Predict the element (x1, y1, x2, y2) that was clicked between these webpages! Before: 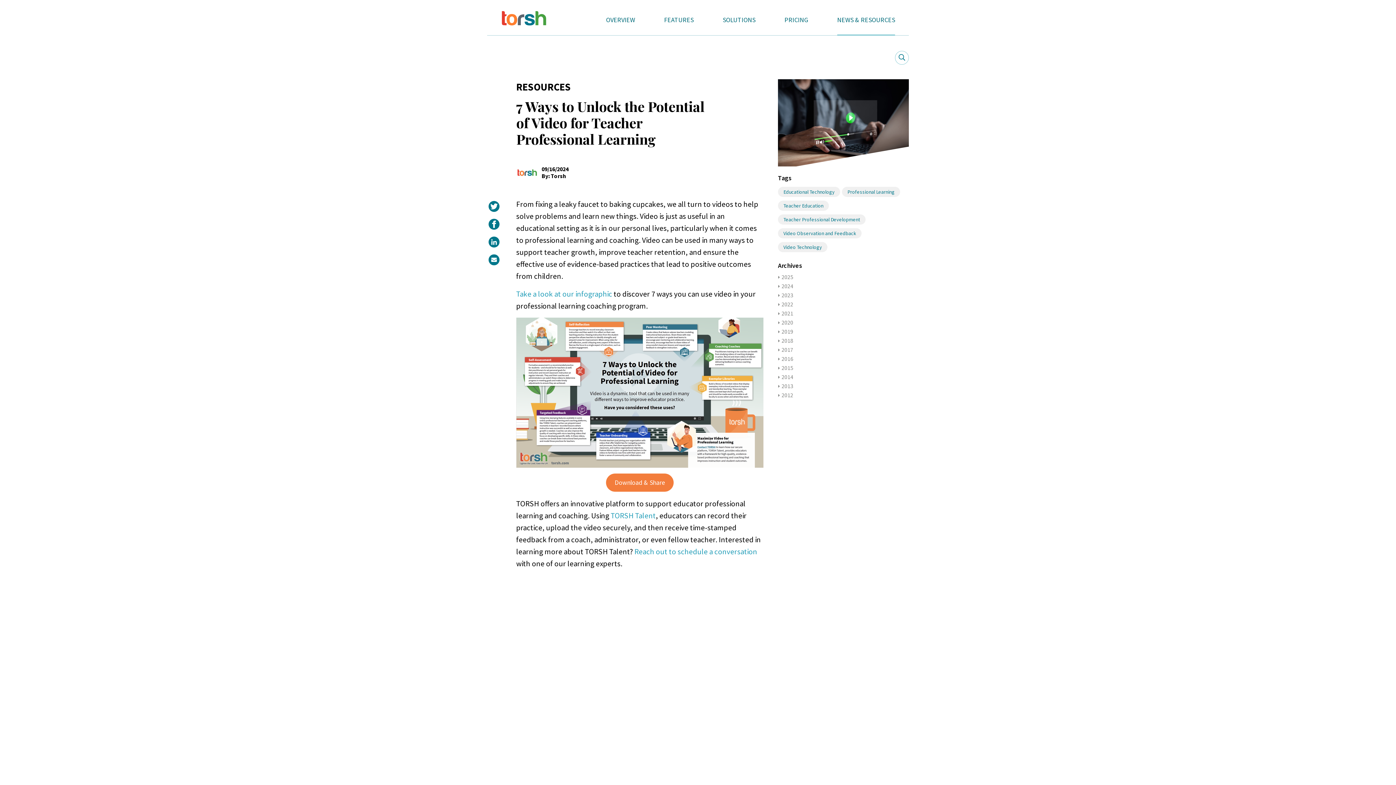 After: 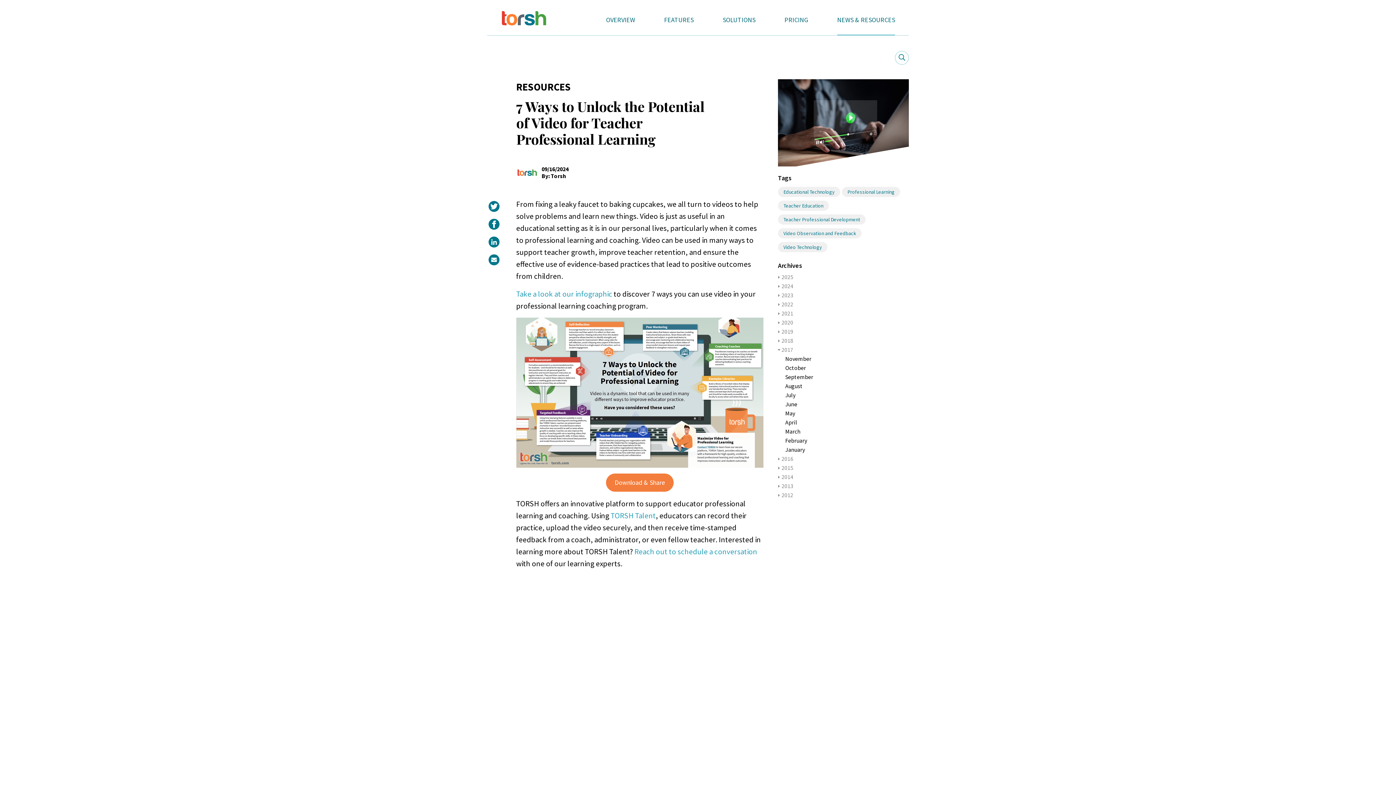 Action: bbox: (778, 345, 909, 354) label: 2017